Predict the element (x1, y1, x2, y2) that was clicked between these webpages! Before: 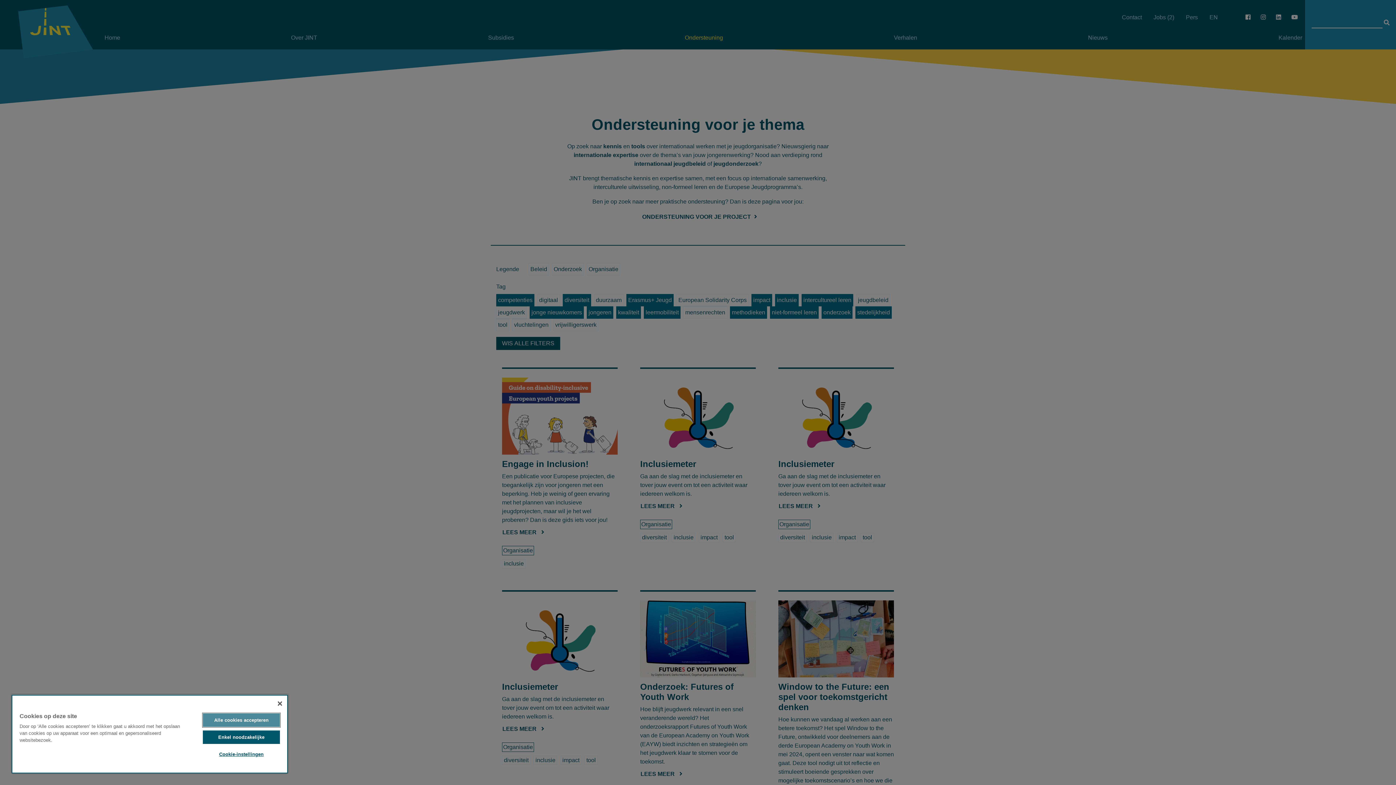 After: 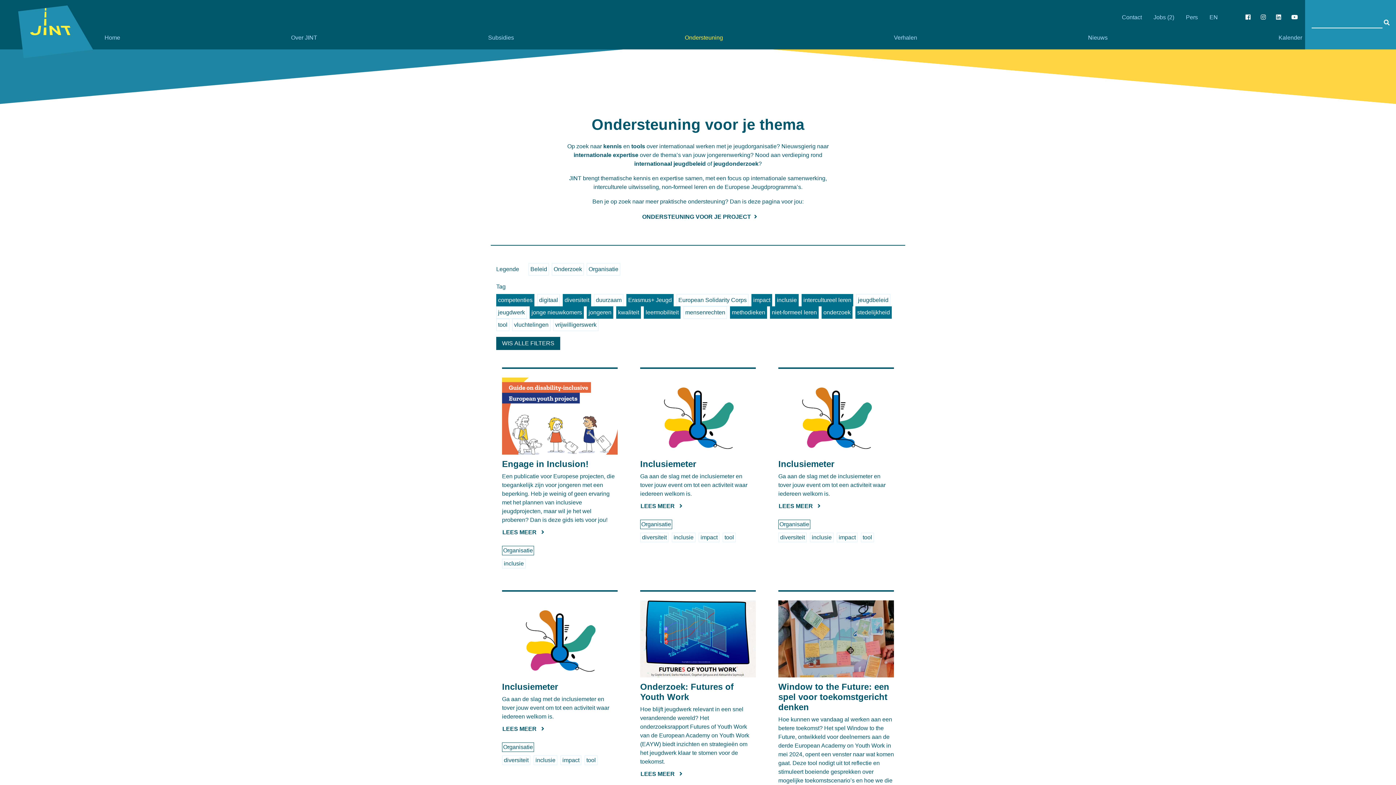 Action: label: Sluiten bbox: (277, 701, 282, 706)